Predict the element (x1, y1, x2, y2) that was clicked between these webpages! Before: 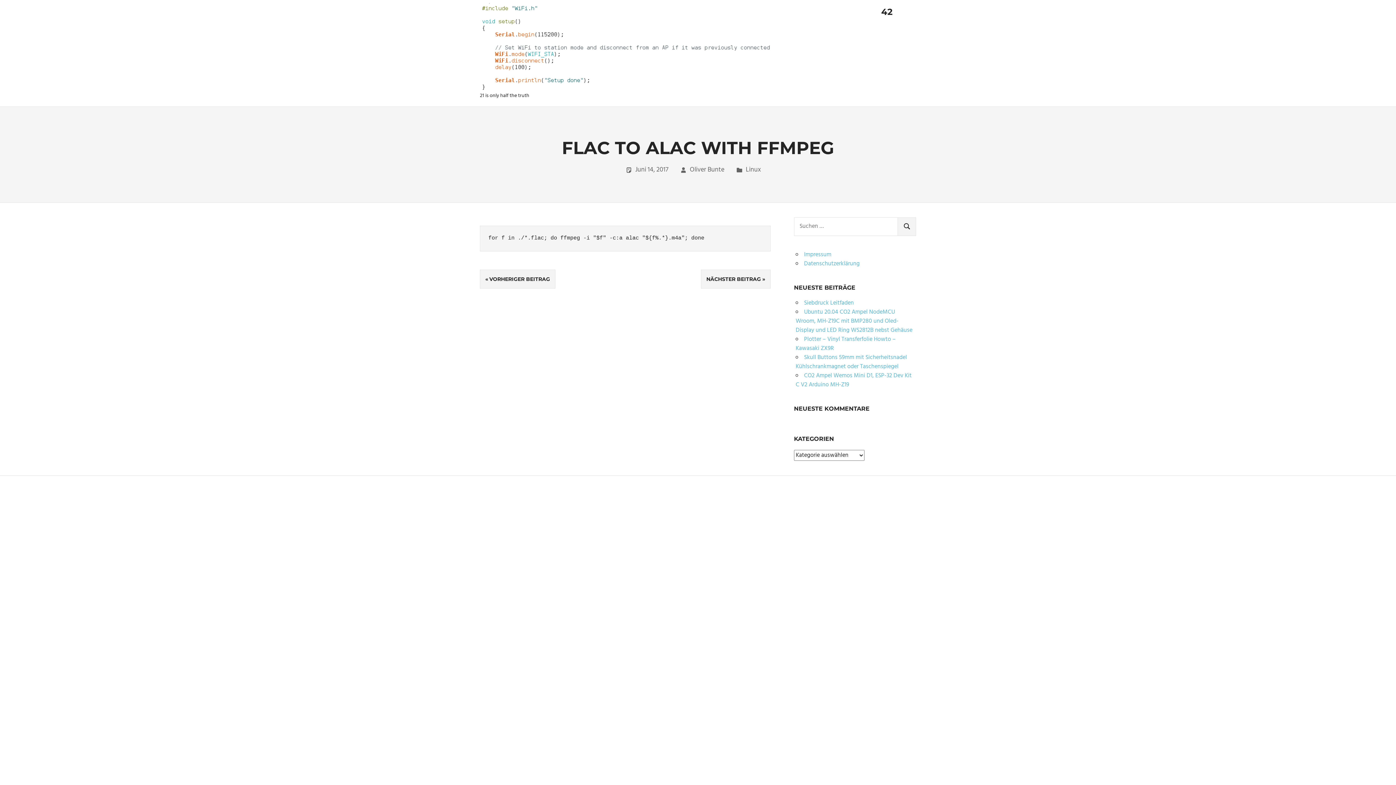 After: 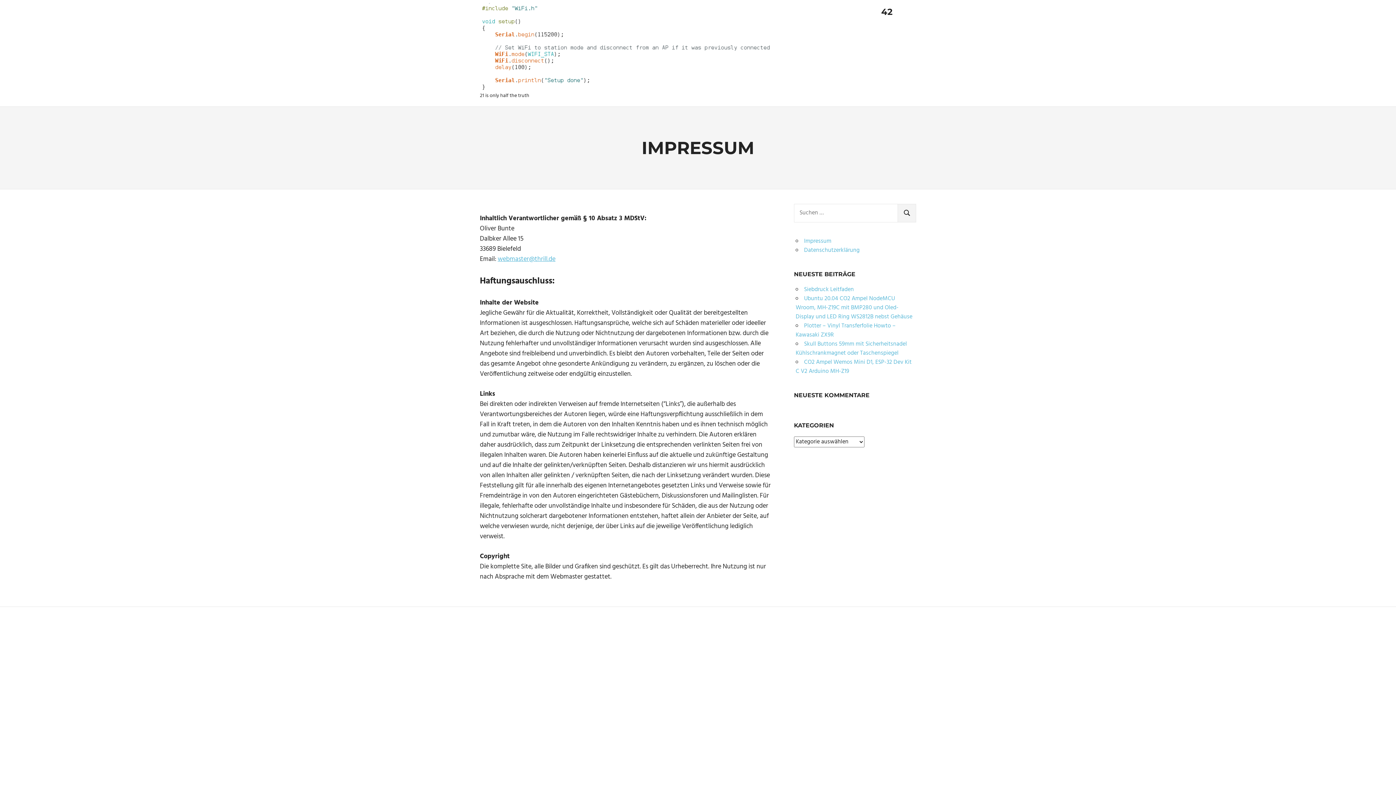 Action: label: Impressum bbox: (804, 250, 831, 259)